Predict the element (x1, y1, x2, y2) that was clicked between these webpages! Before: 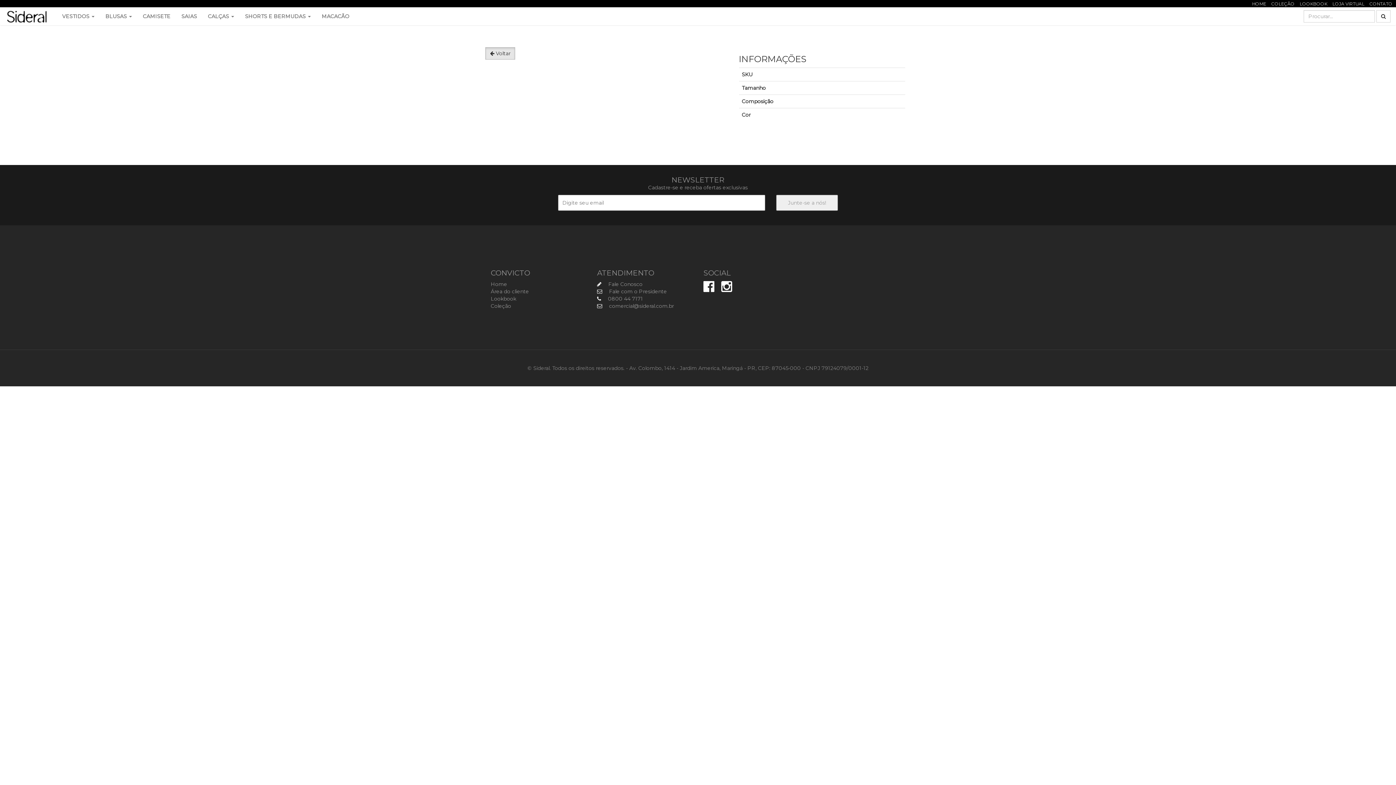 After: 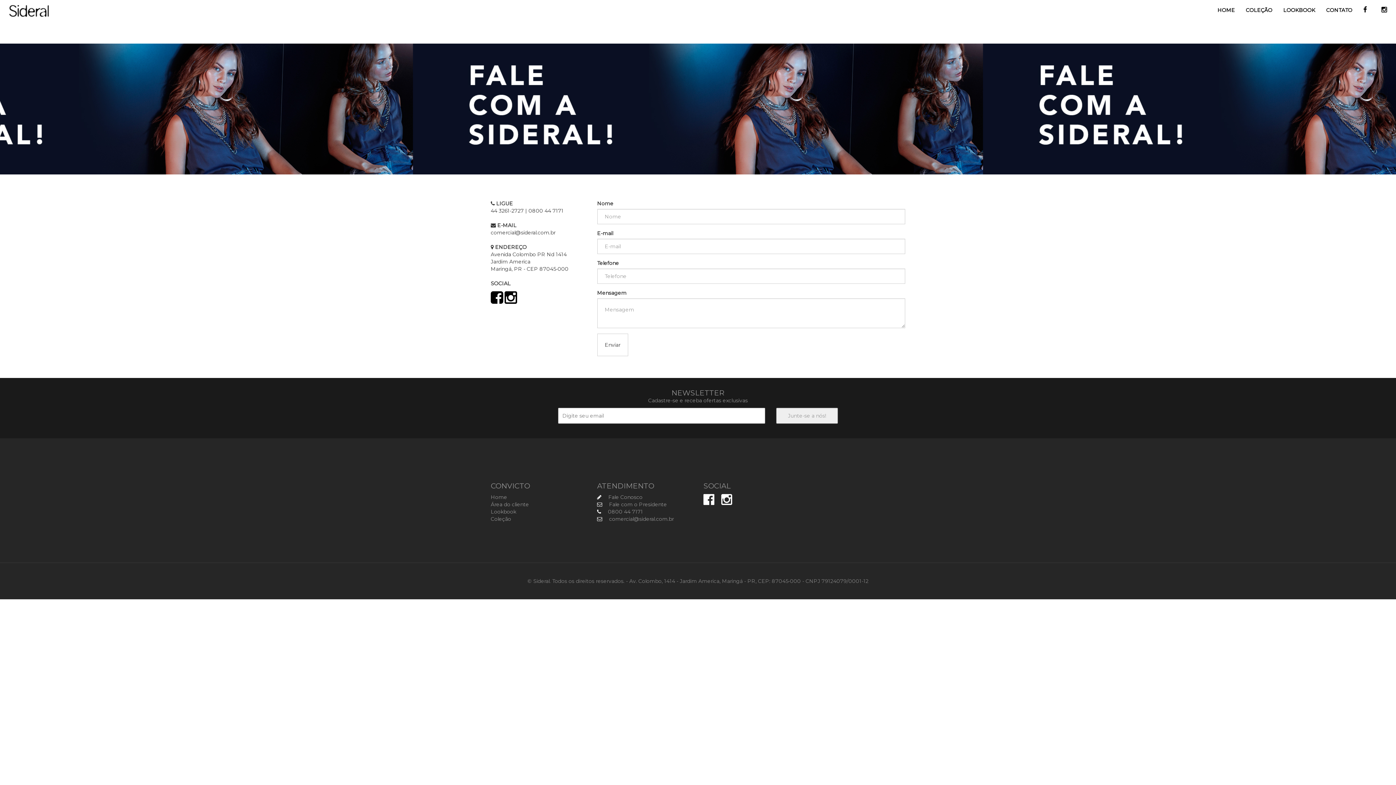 Action: label:  Fale Conosco bbox: (597, 281, 642, 287)